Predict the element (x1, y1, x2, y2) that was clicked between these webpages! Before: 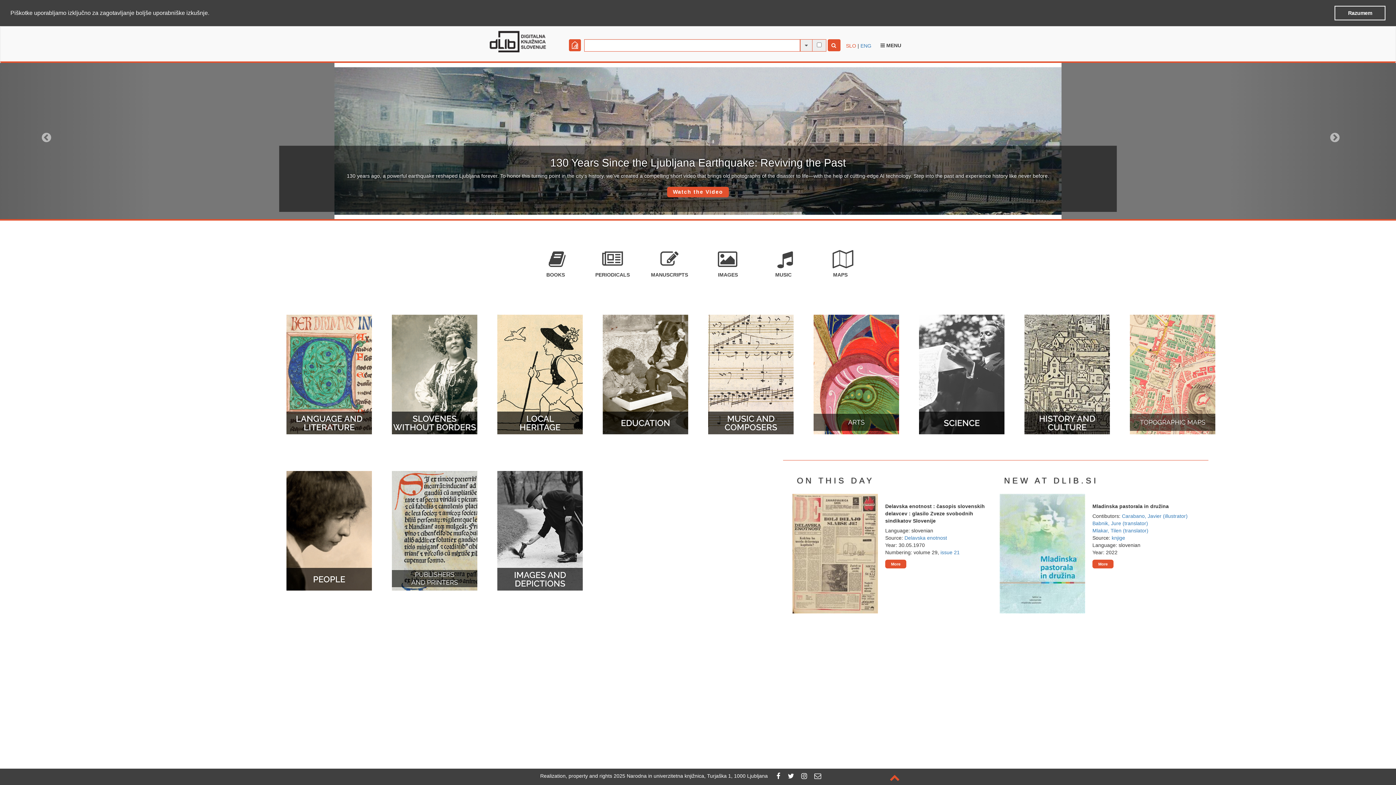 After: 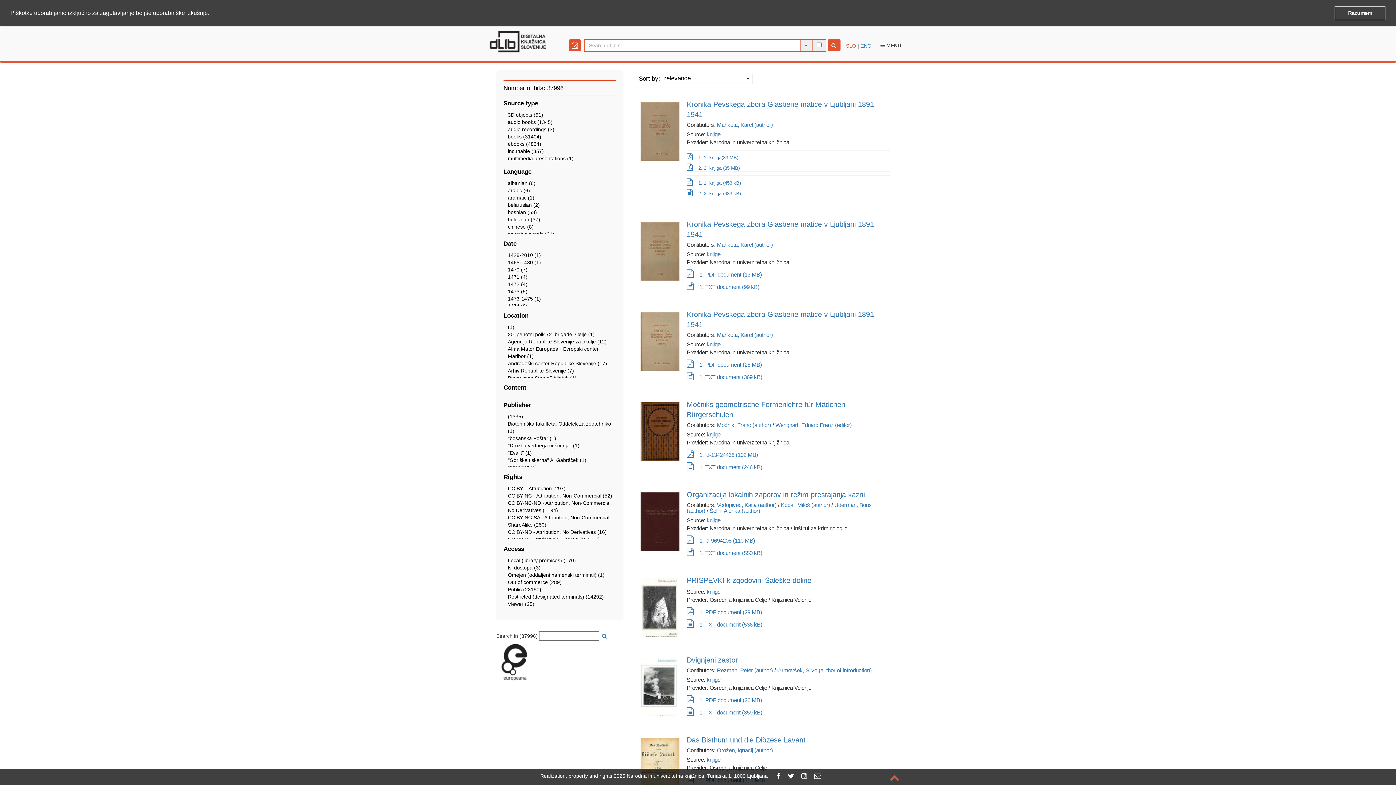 Action: label: knjige bbox: (1112, 535, 1125, 540)